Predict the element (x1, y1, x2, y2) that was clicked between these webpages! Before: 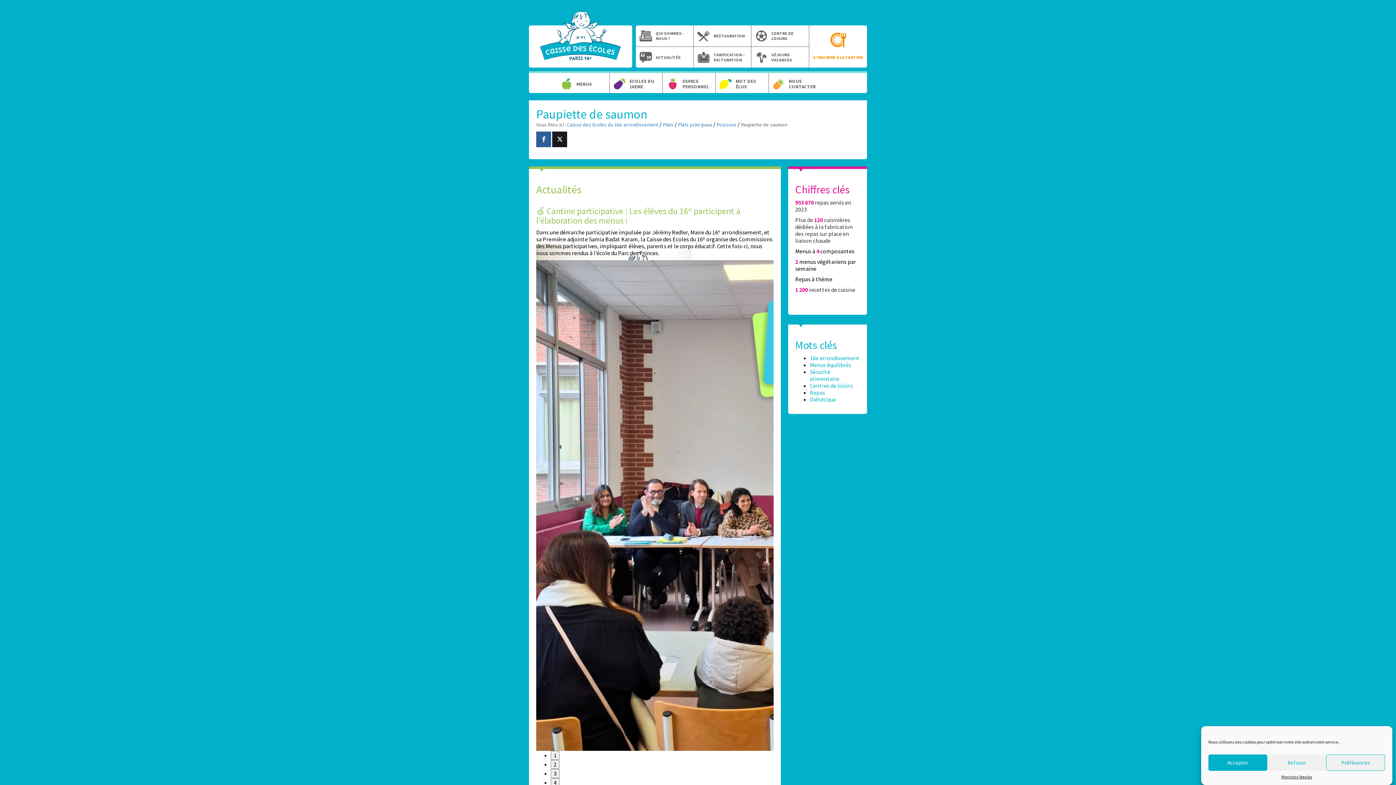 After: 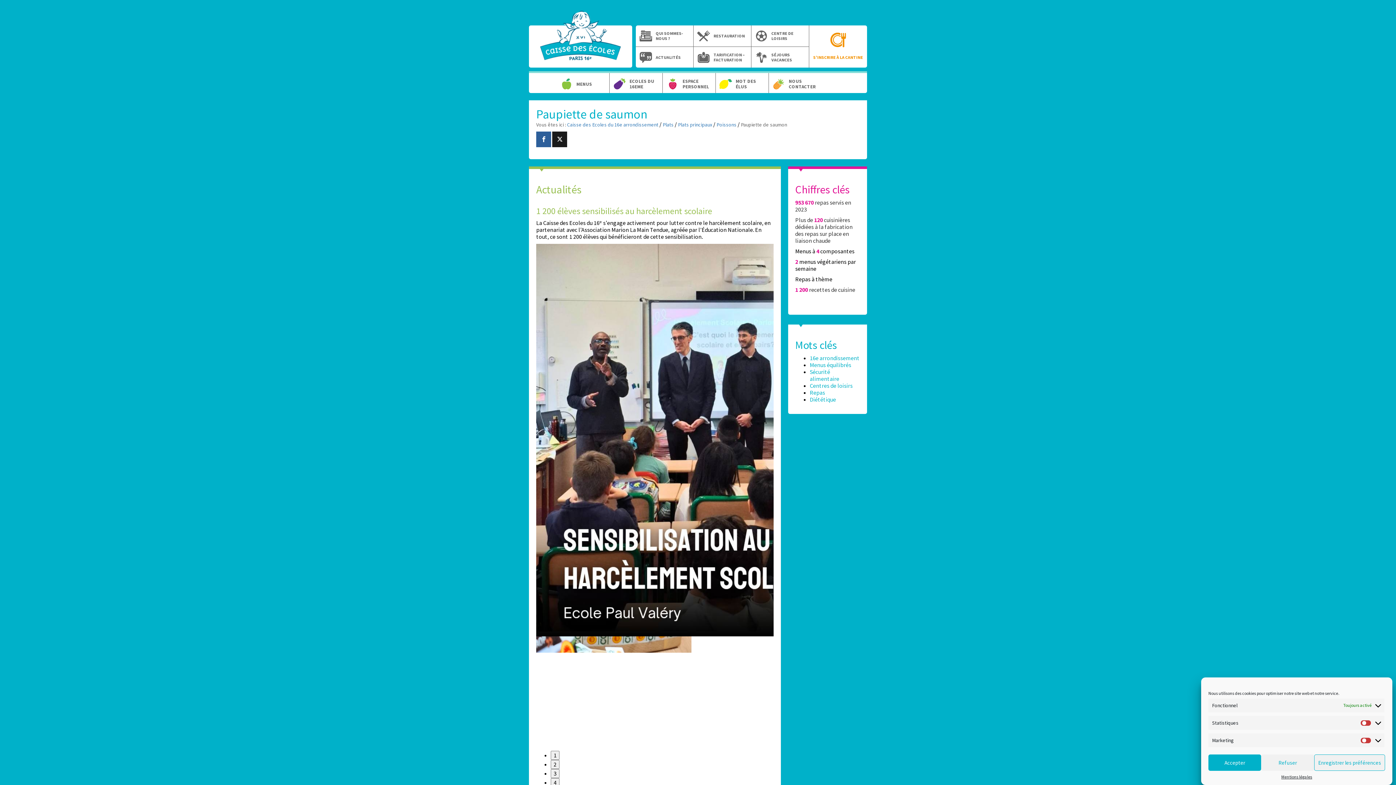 Action: bbox: (1326, 754, 1385, 771) label: Préférences